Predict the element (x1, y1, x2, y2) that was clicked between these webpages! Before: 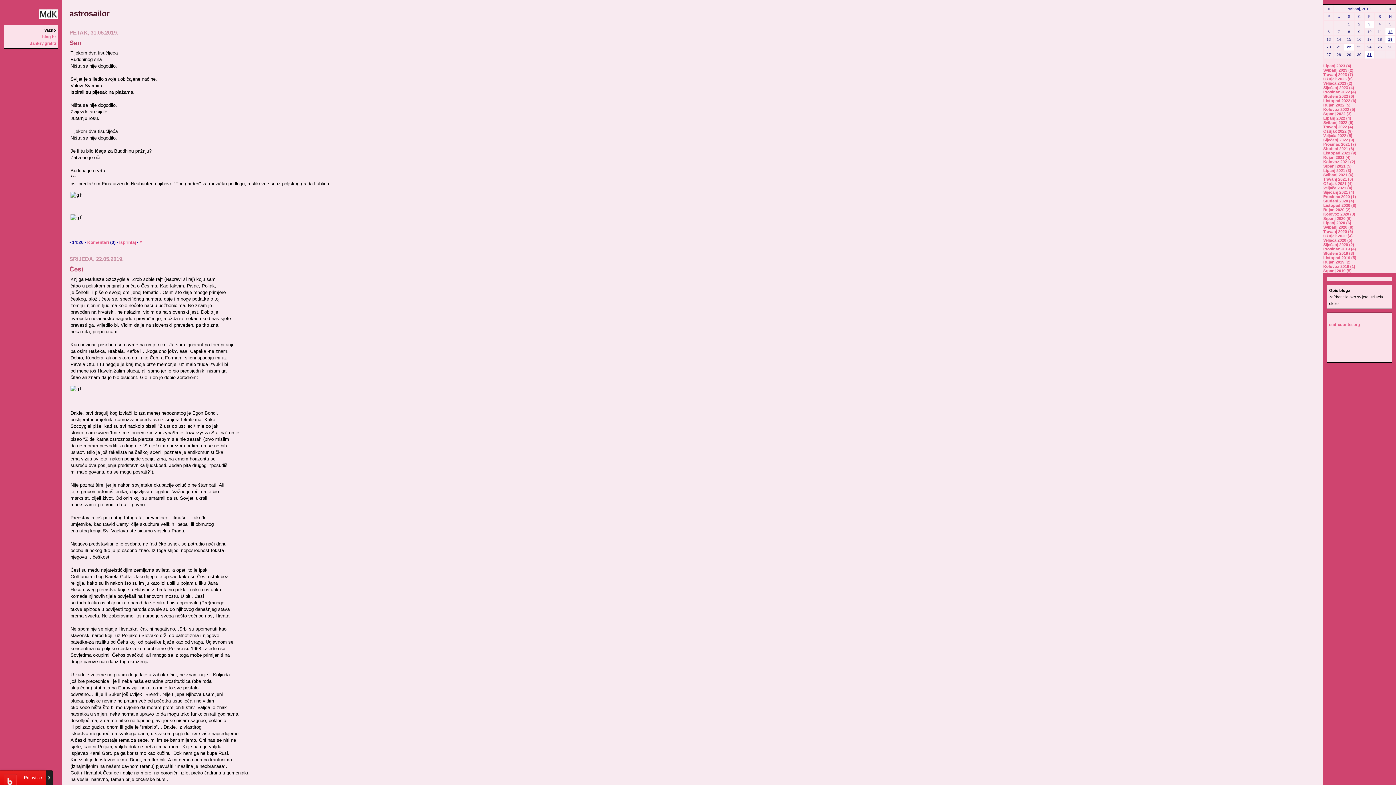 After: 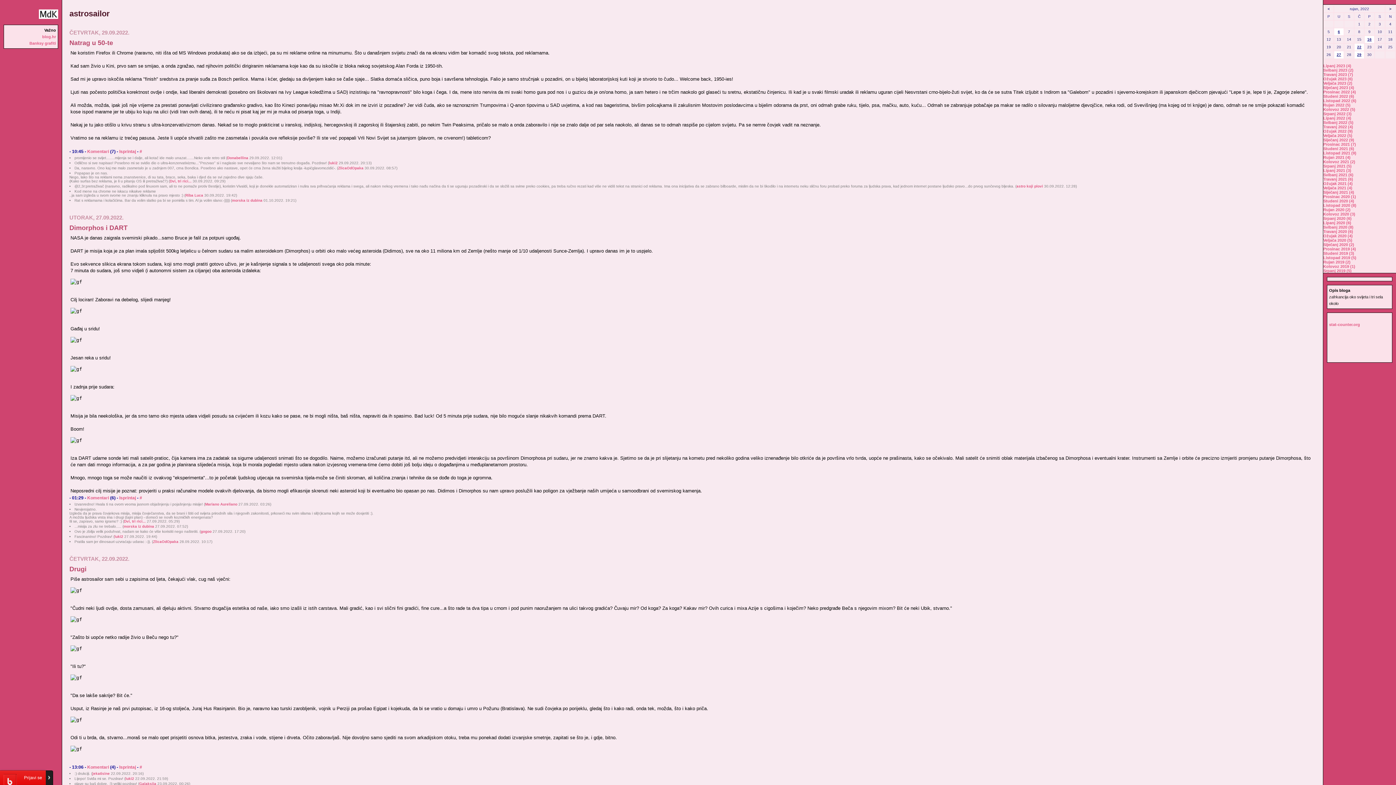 Action: label: Rujan 2022 (5) bbox: (1323, 102, 1350, 107)